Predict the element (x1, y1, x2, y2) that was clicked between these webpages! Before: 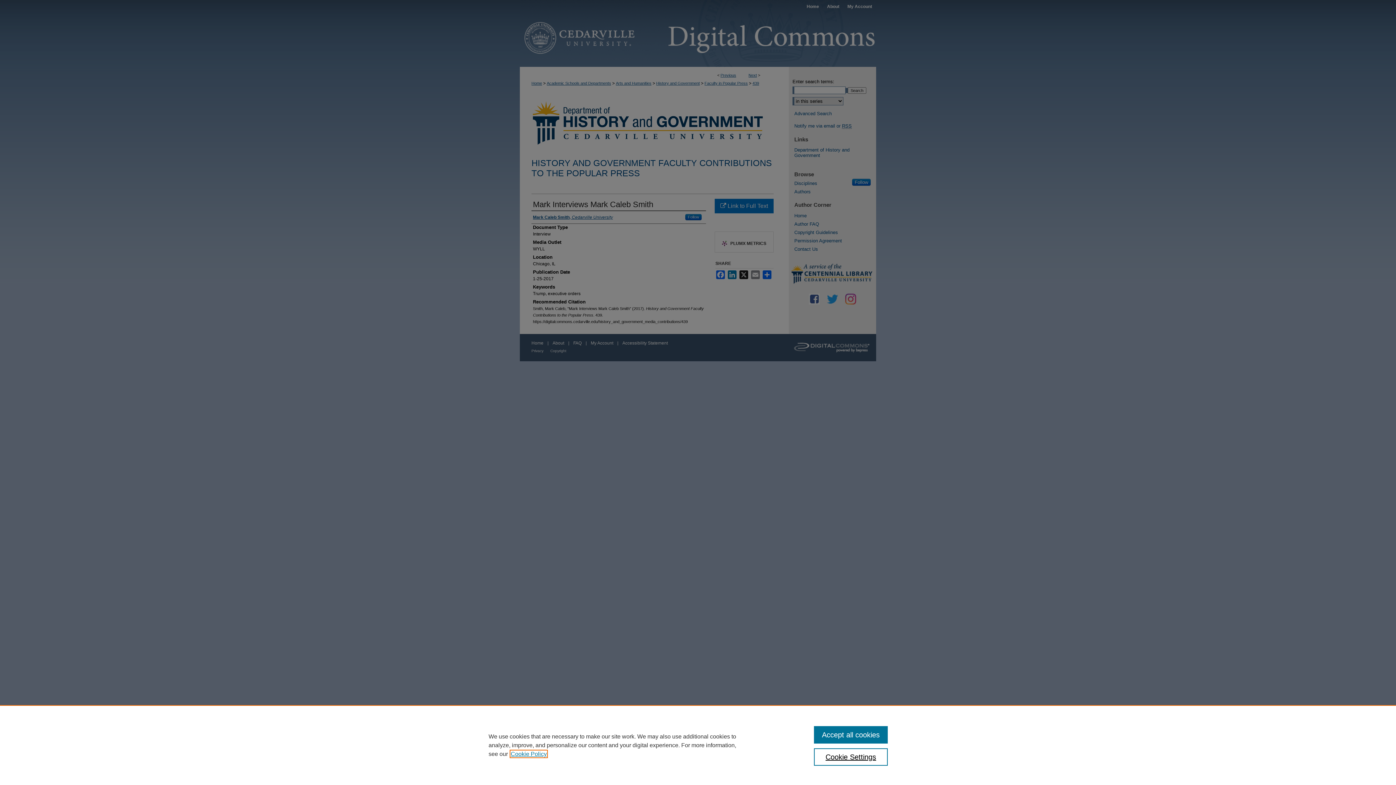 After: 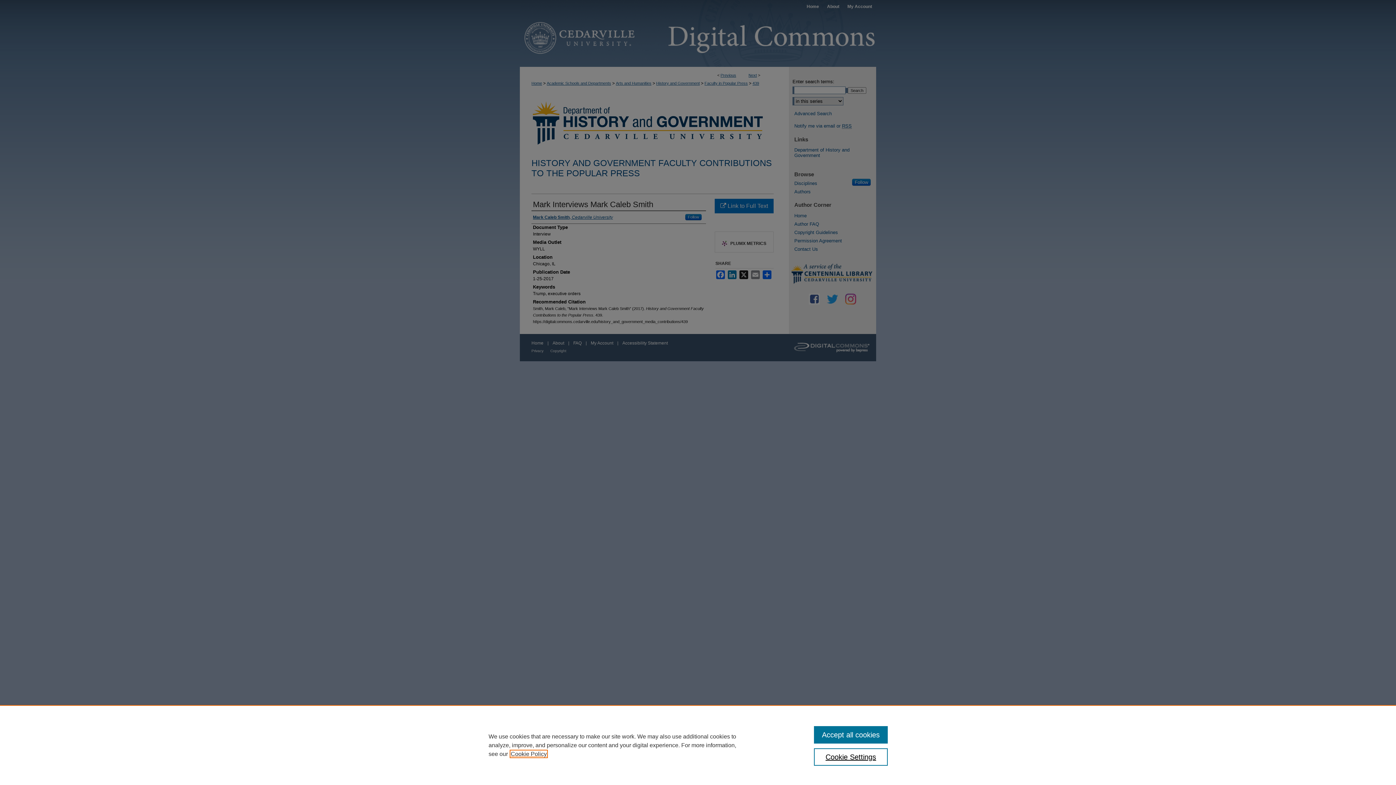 Action: label: , opens in a new tab bbox: (510, 751, 546, 757)